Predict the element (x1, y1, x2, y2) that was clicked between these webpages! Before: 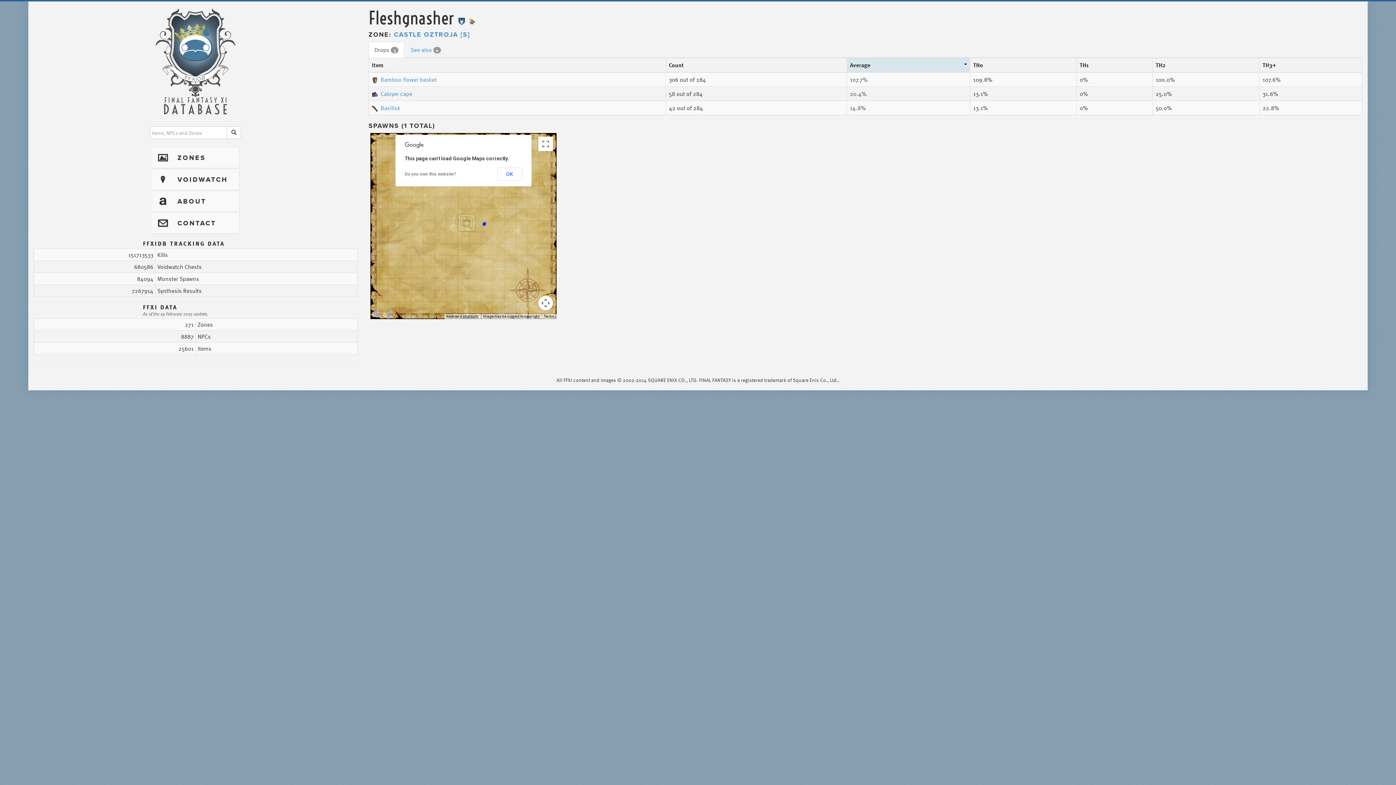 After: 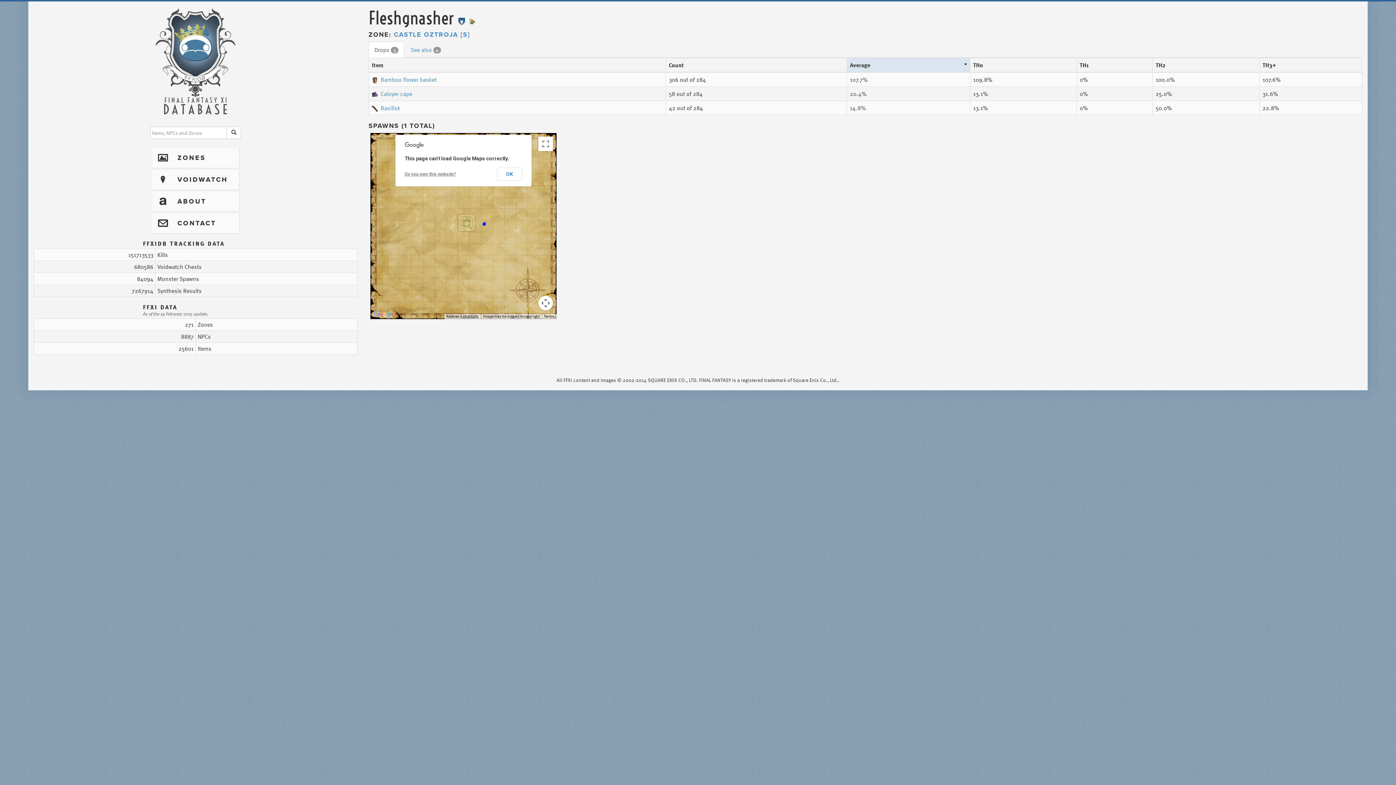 Action: bbox: (404, 171, 456, 176) label: Do you own this website?